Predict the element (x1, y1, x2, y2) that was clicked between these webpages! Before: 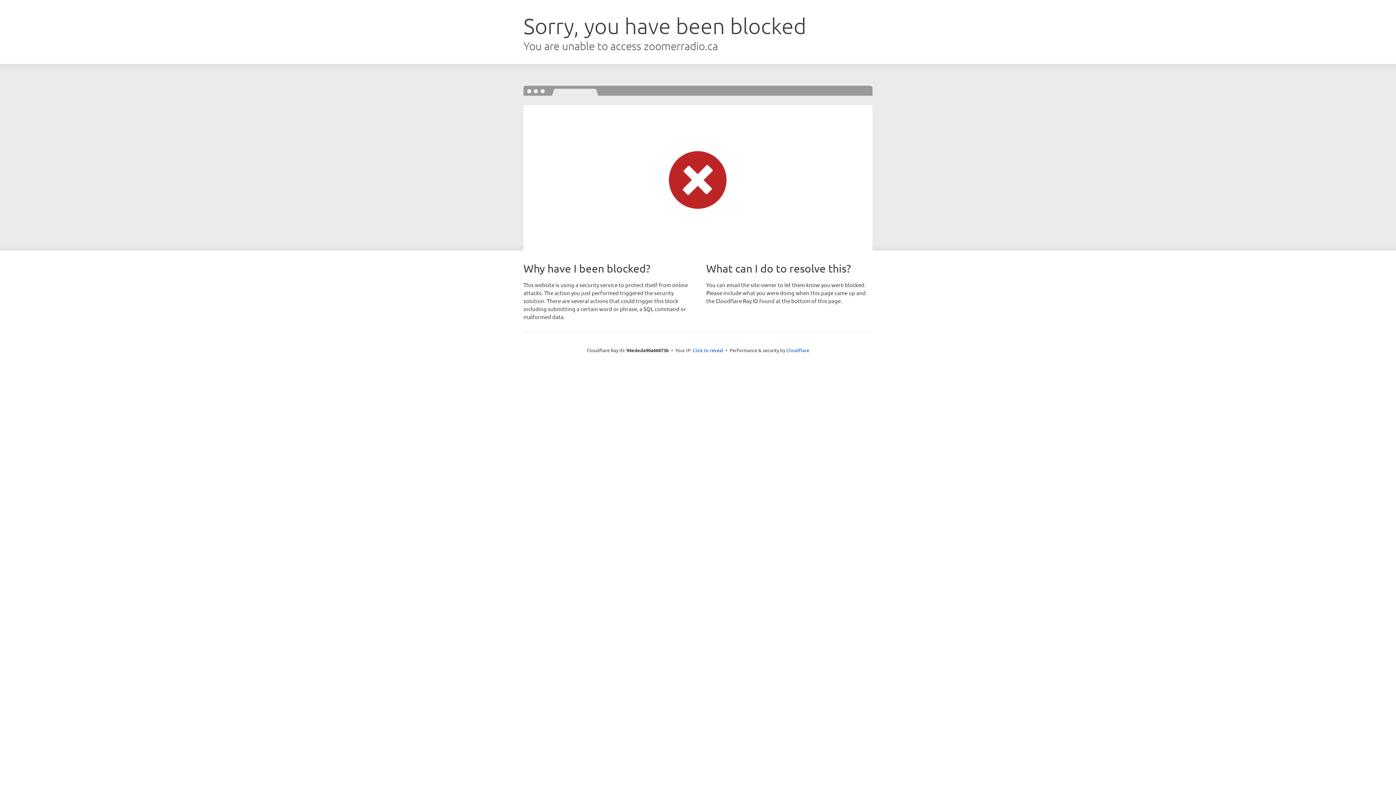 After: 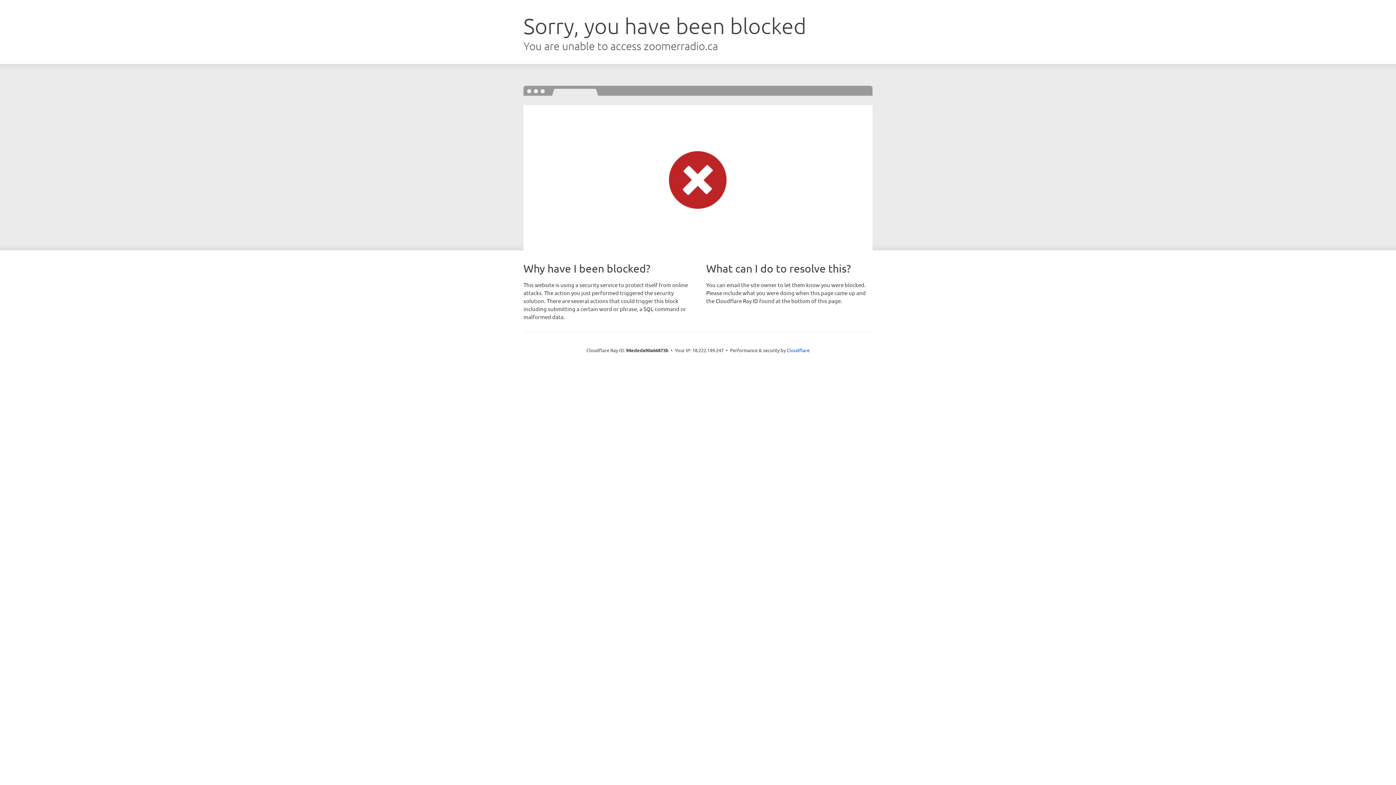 Action: label: Click to reveal bbox: (692, 346, 723, 353)